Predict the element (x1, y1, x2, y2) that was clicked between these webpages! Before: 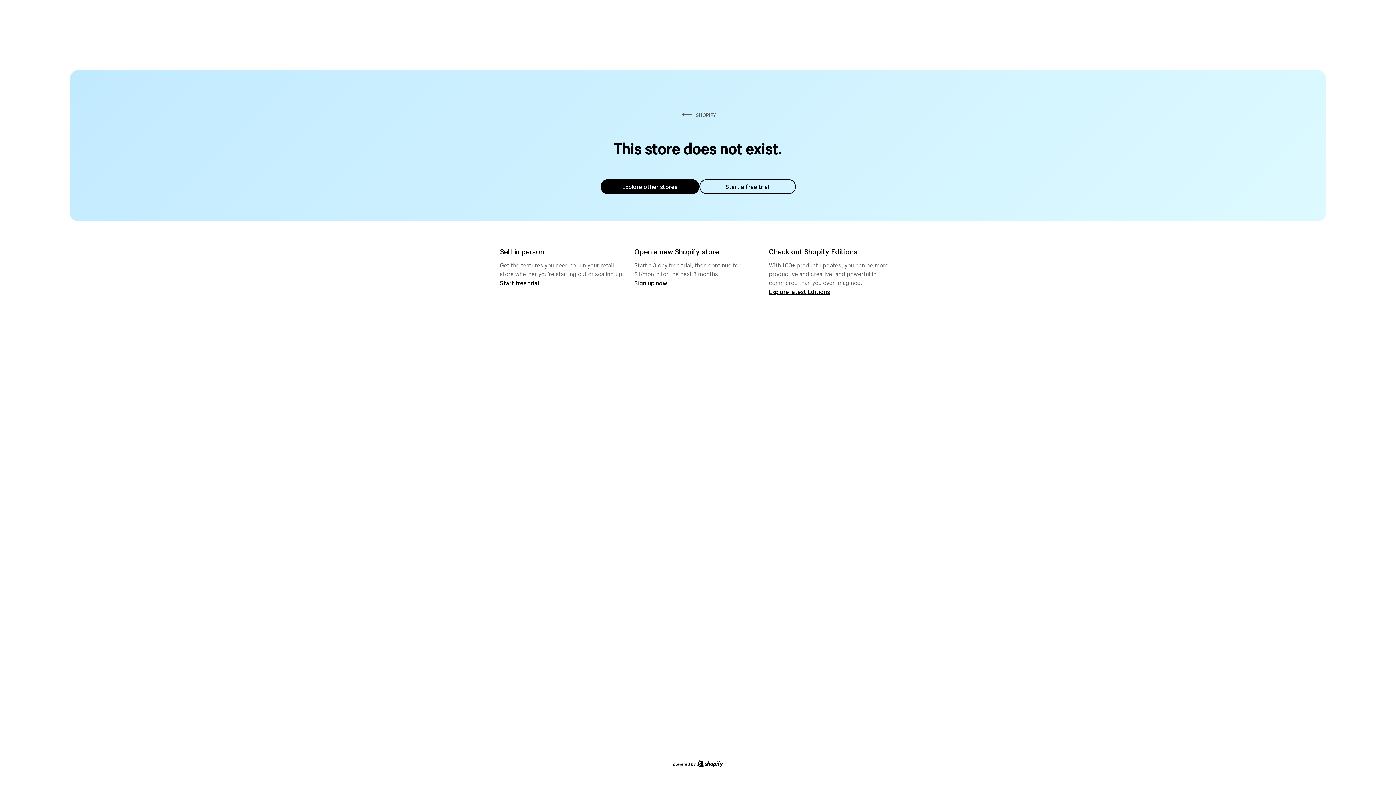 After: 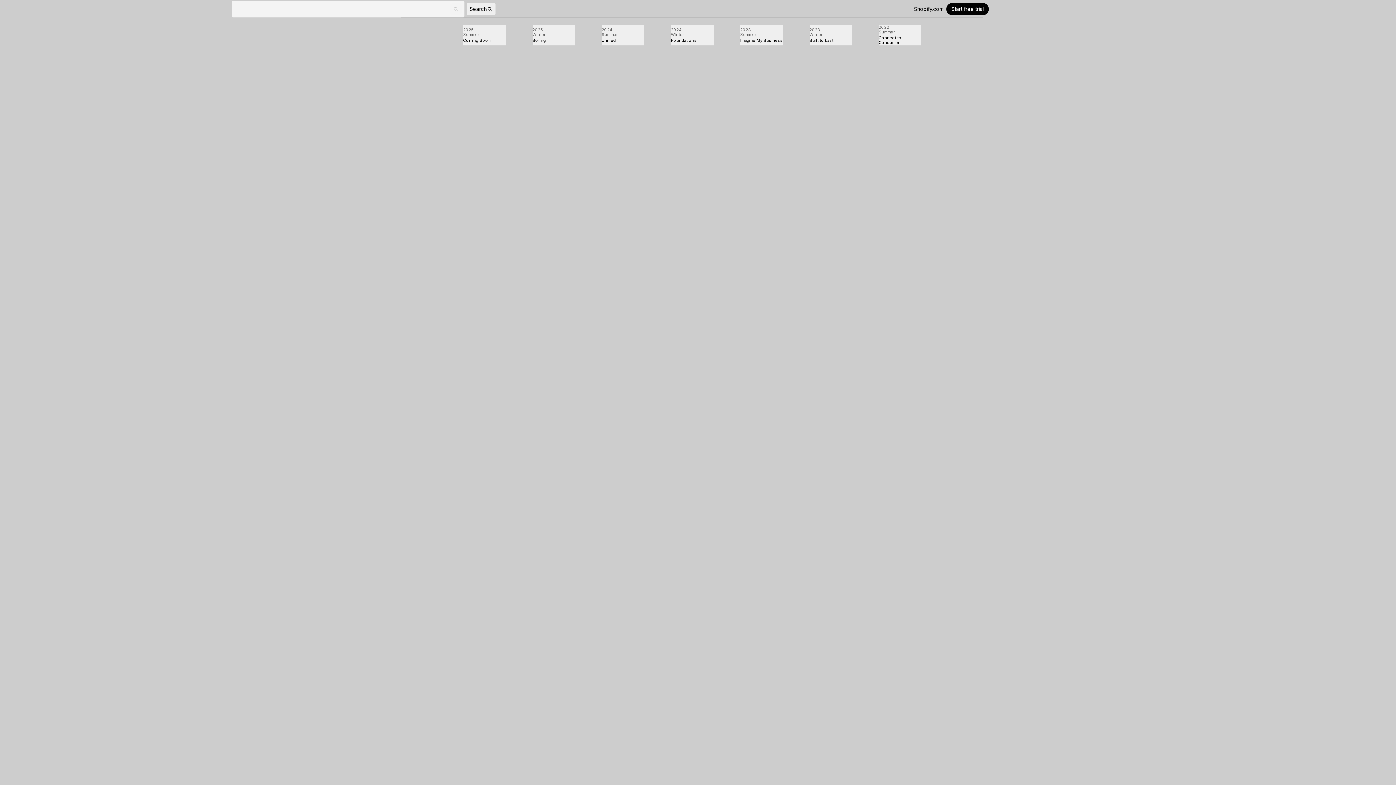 Action: label: Explore latest Editions bbox: (769, 287, 830, 295)